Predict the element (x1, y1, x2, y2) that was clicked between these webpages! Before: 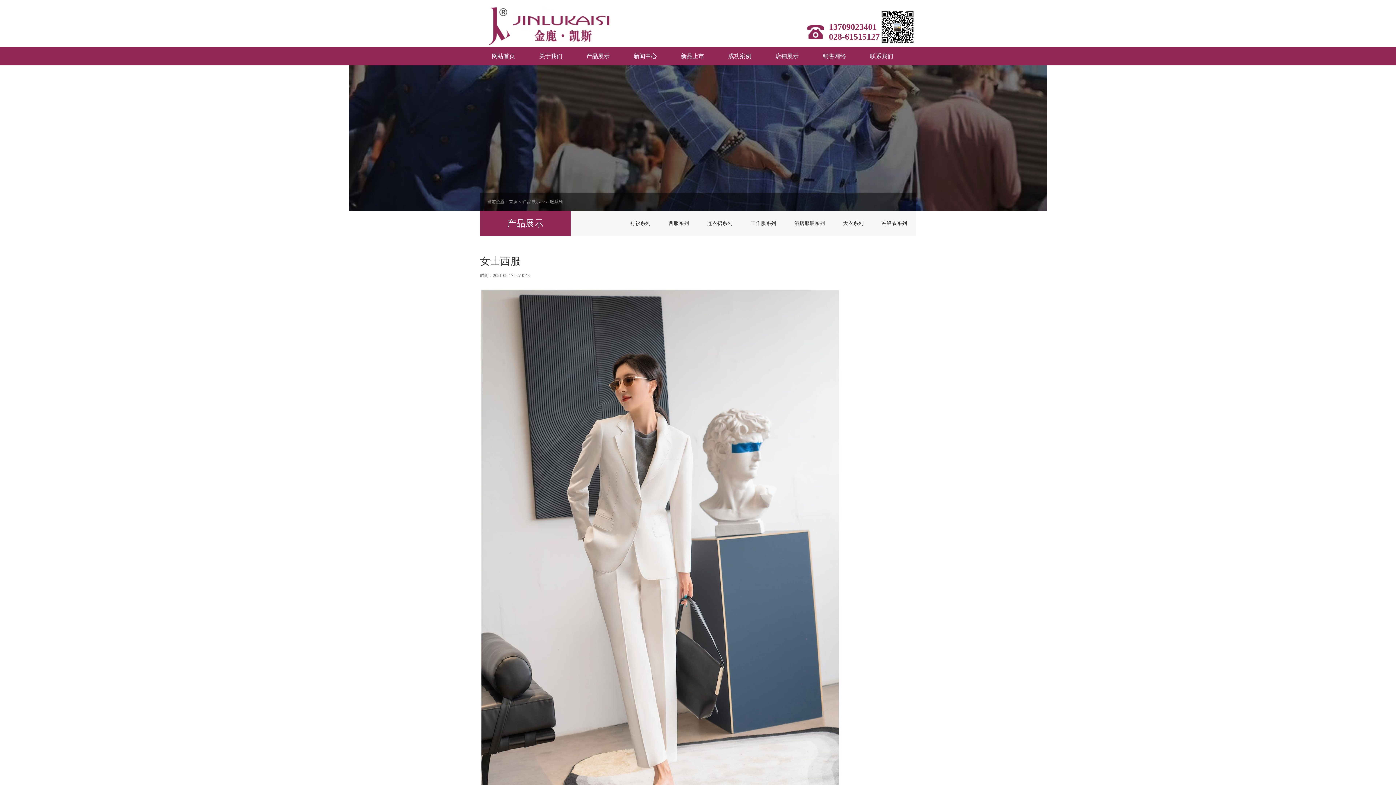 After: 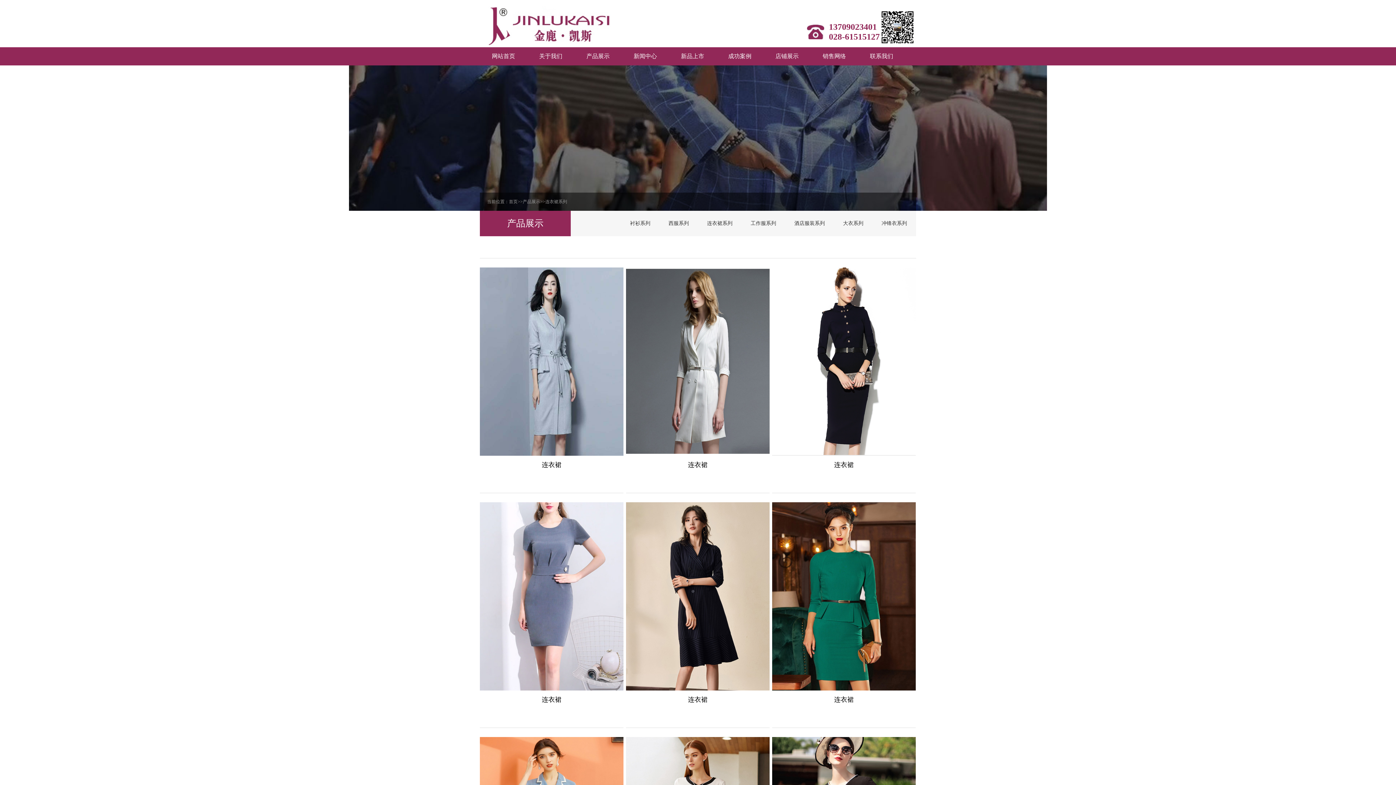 Action: label: 连衣裙系列 bbox: (698, 210, 741, 236)